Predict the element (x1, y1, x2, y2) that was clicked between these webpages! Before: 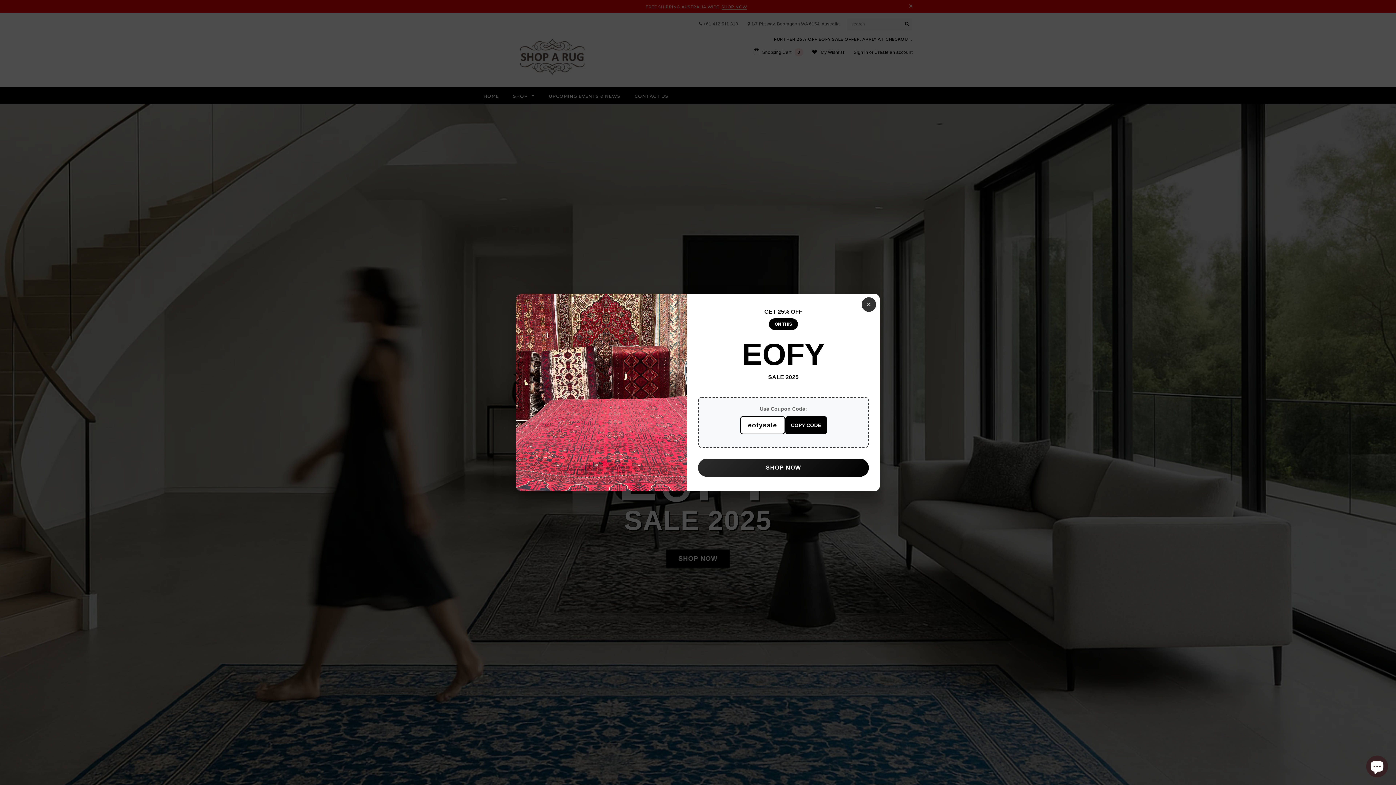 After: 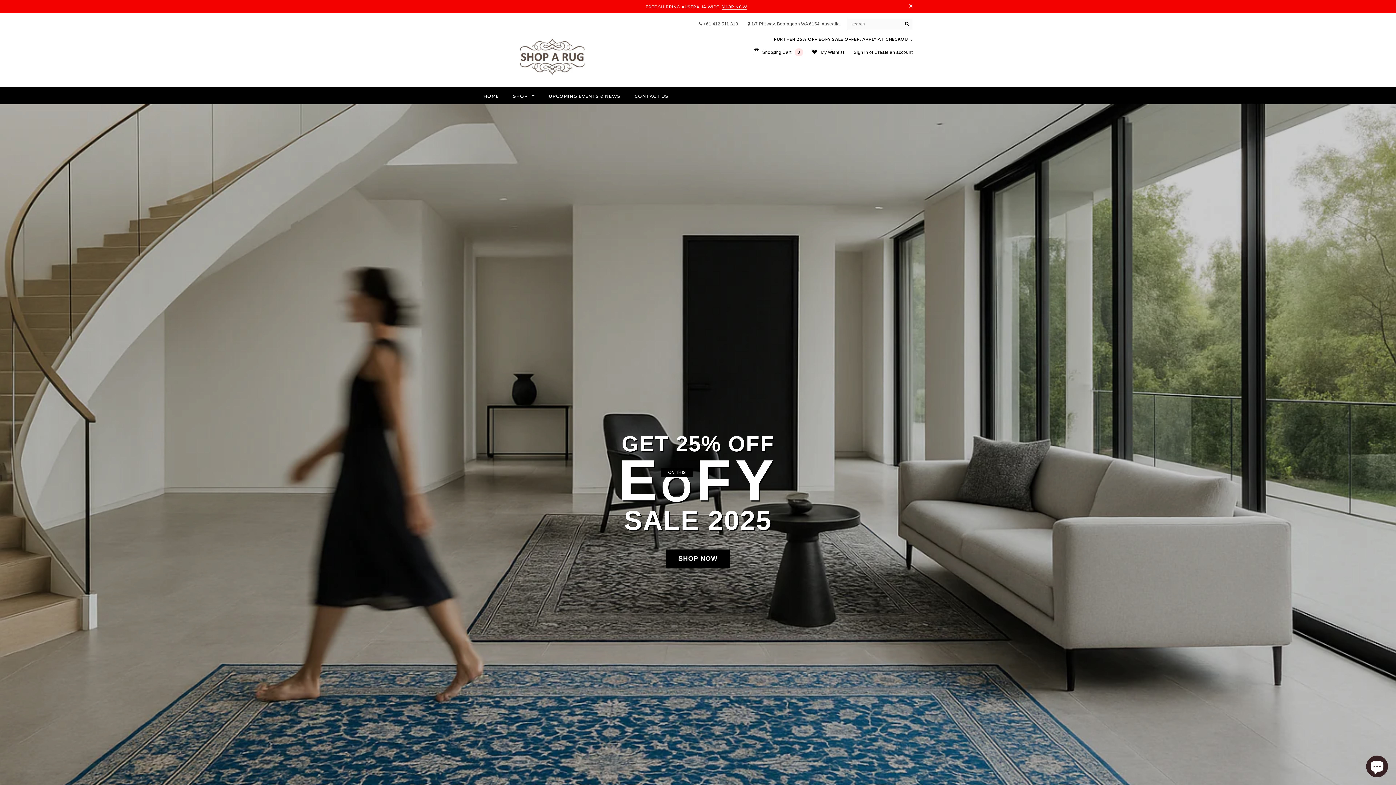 Action: bbox: (861, 297, 876, 312) label: ×